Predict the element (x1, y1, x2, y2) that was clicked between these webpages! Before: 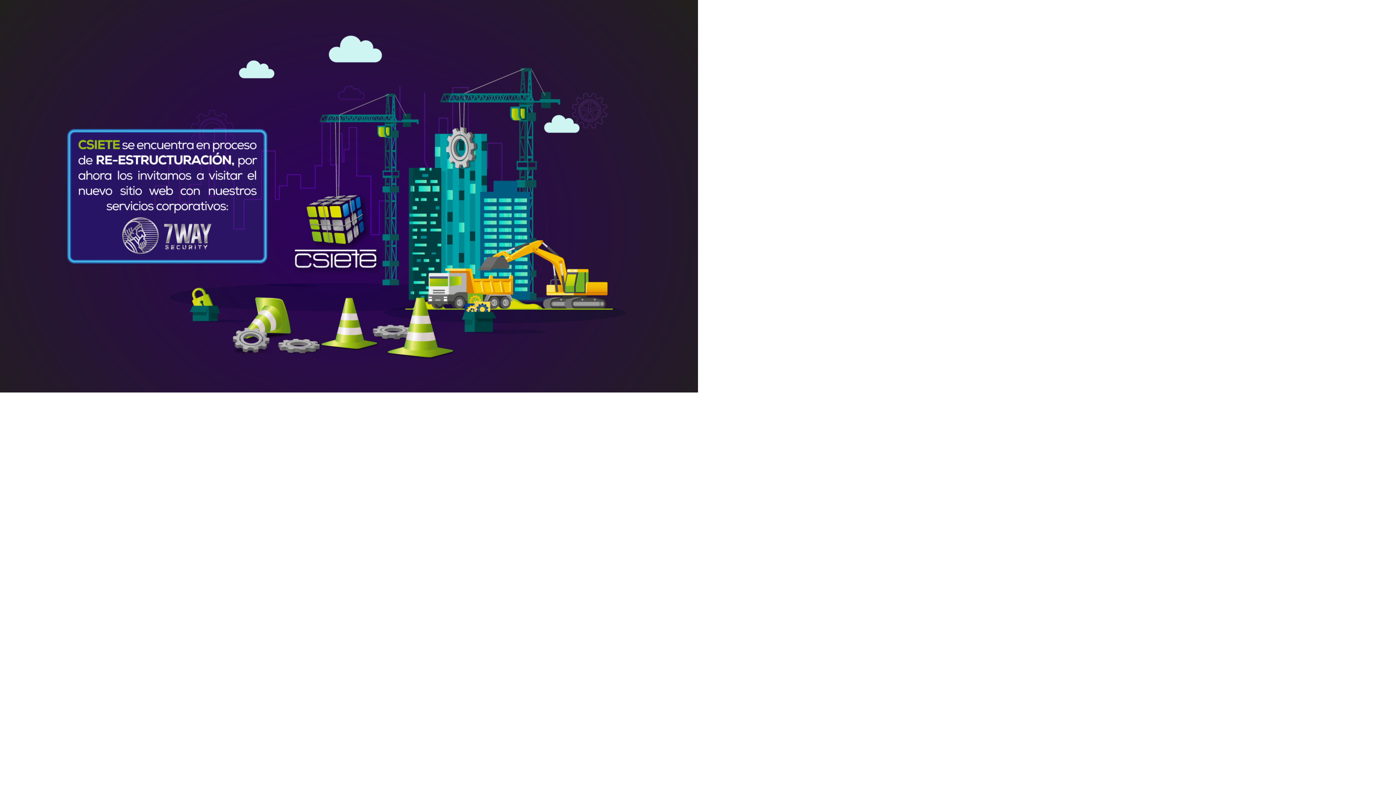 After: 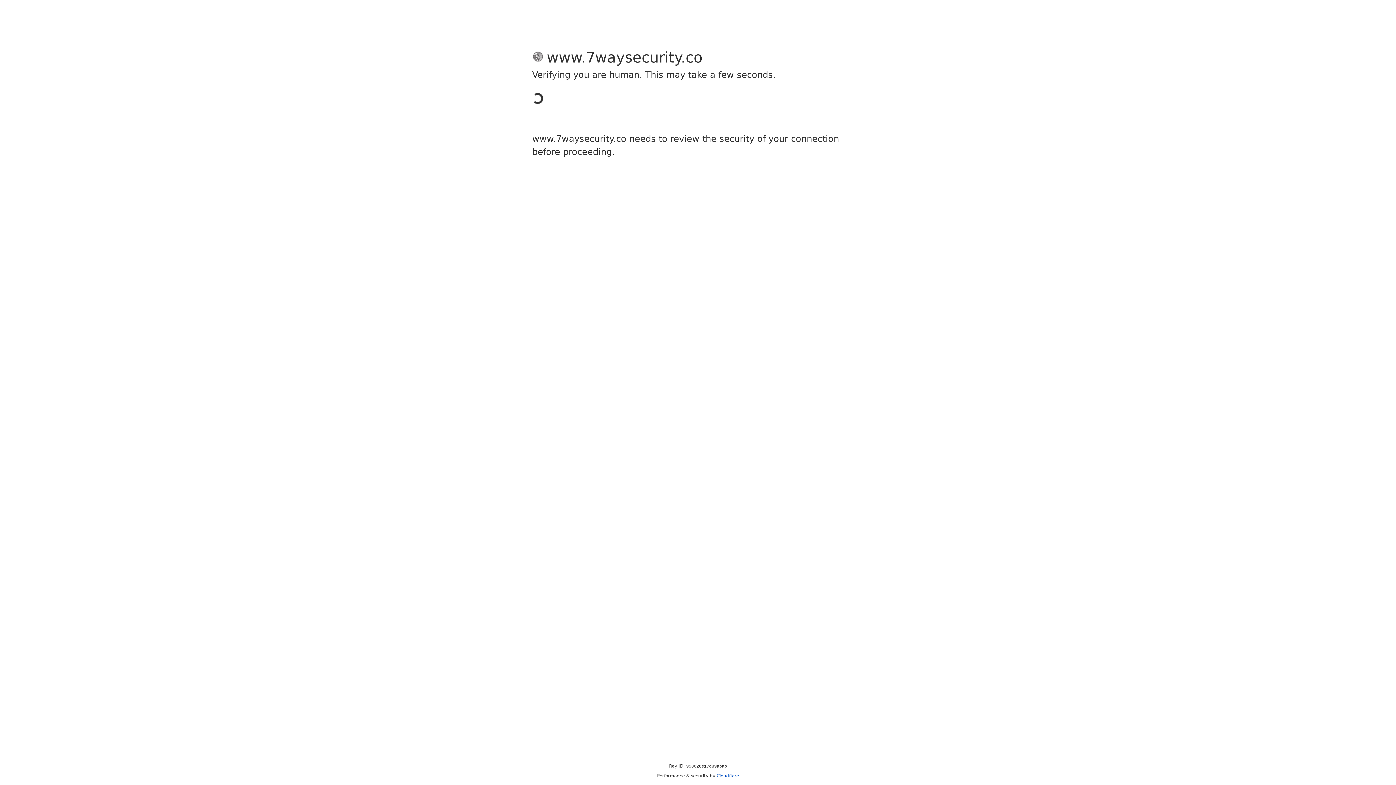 Action: bbox: (0, 0, 1396, 392)